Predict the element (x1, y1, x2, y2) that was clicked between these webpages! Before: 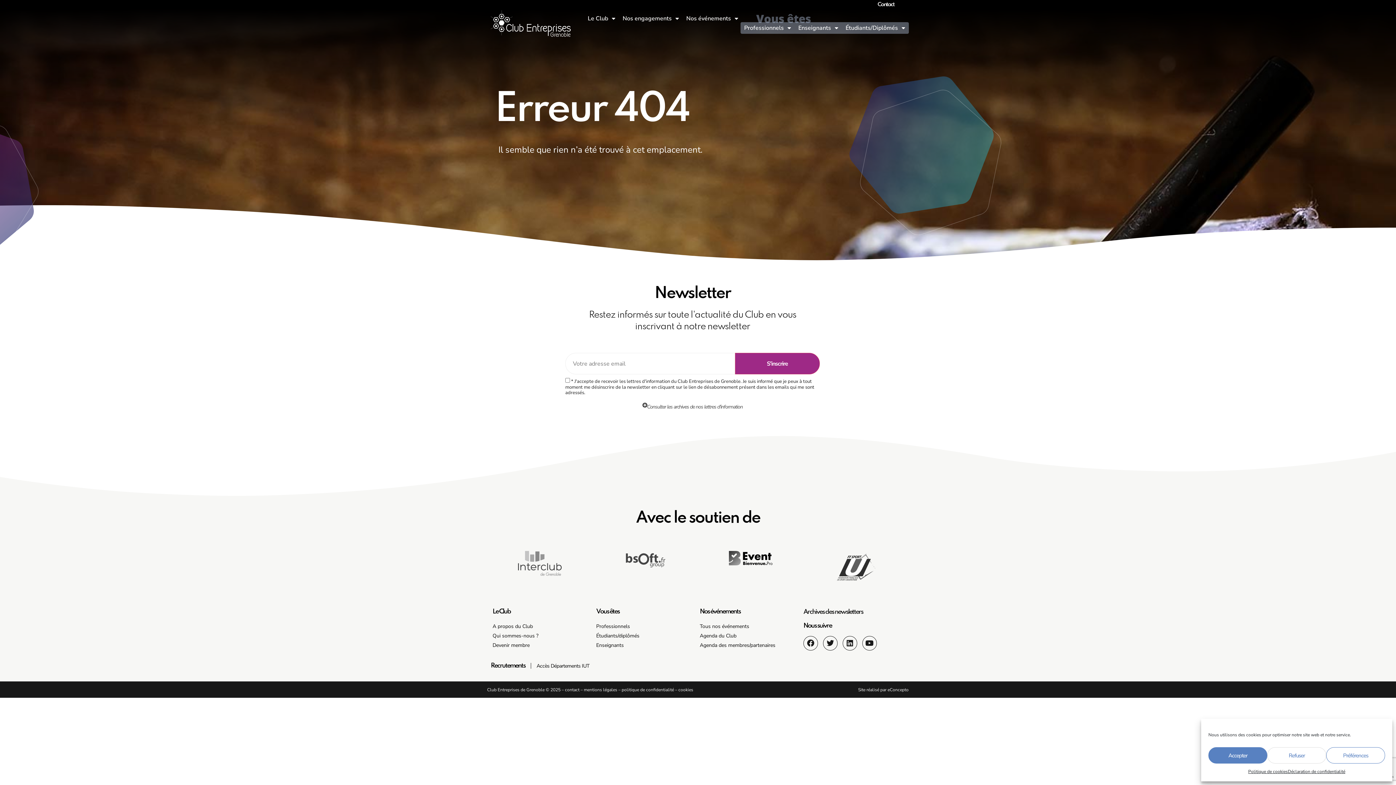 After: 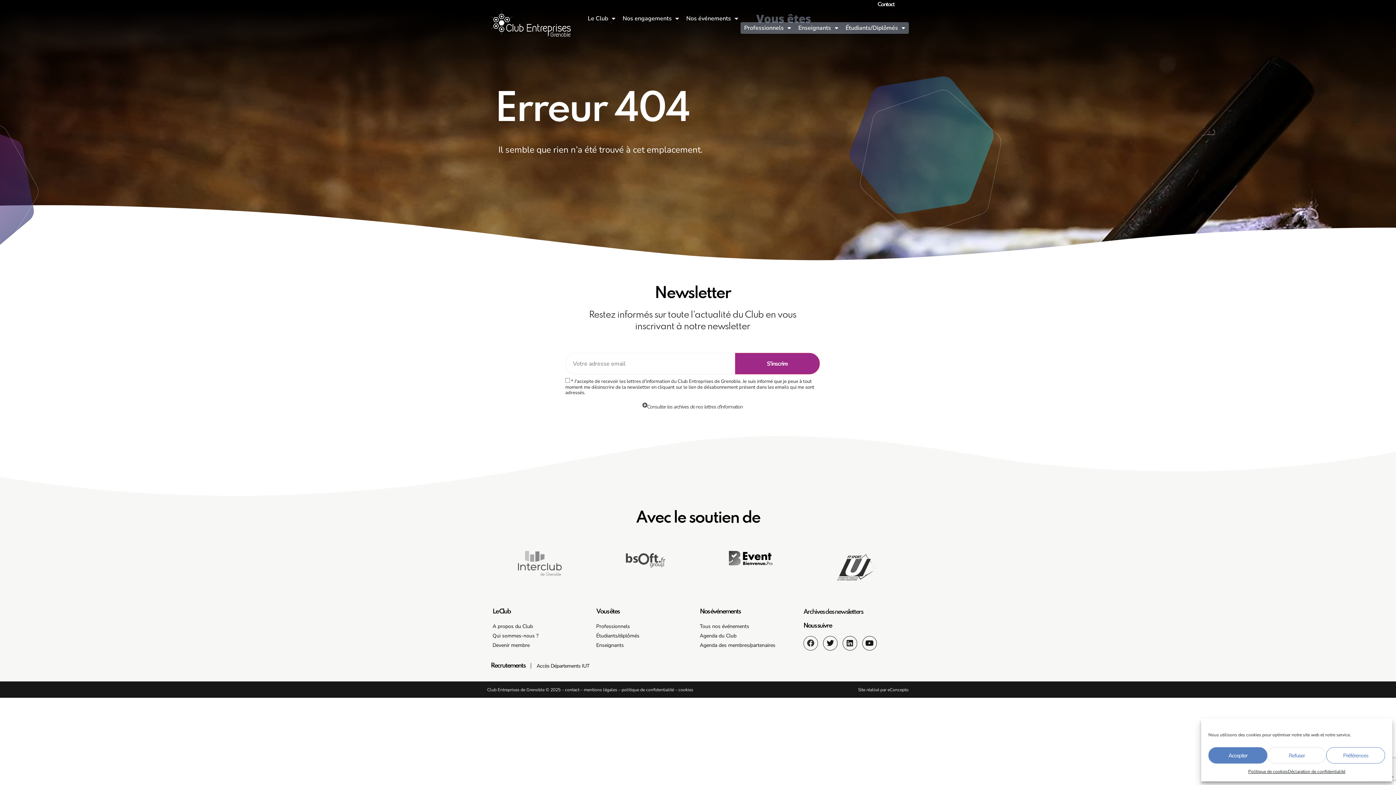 Action: bbox: (803, 636, 818, 651) label: Facebook